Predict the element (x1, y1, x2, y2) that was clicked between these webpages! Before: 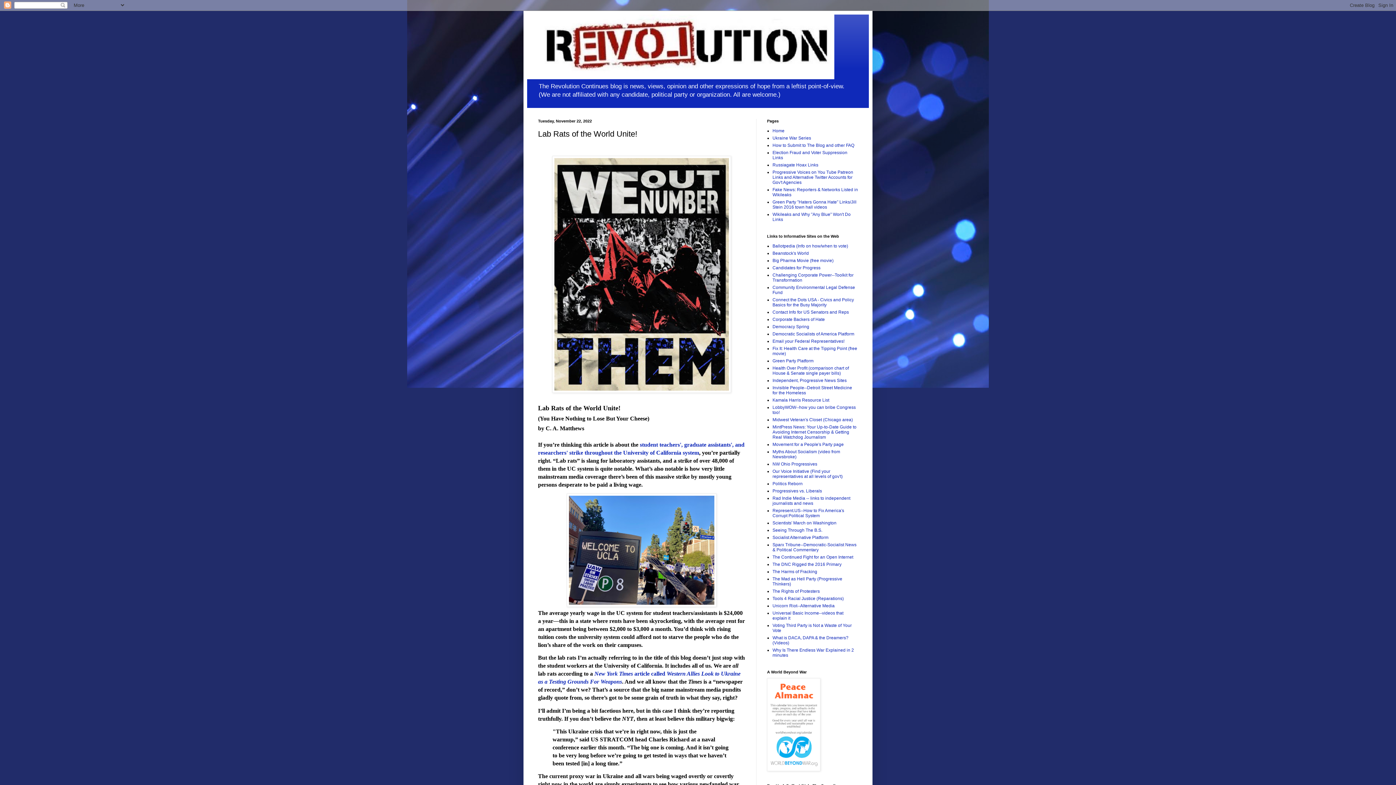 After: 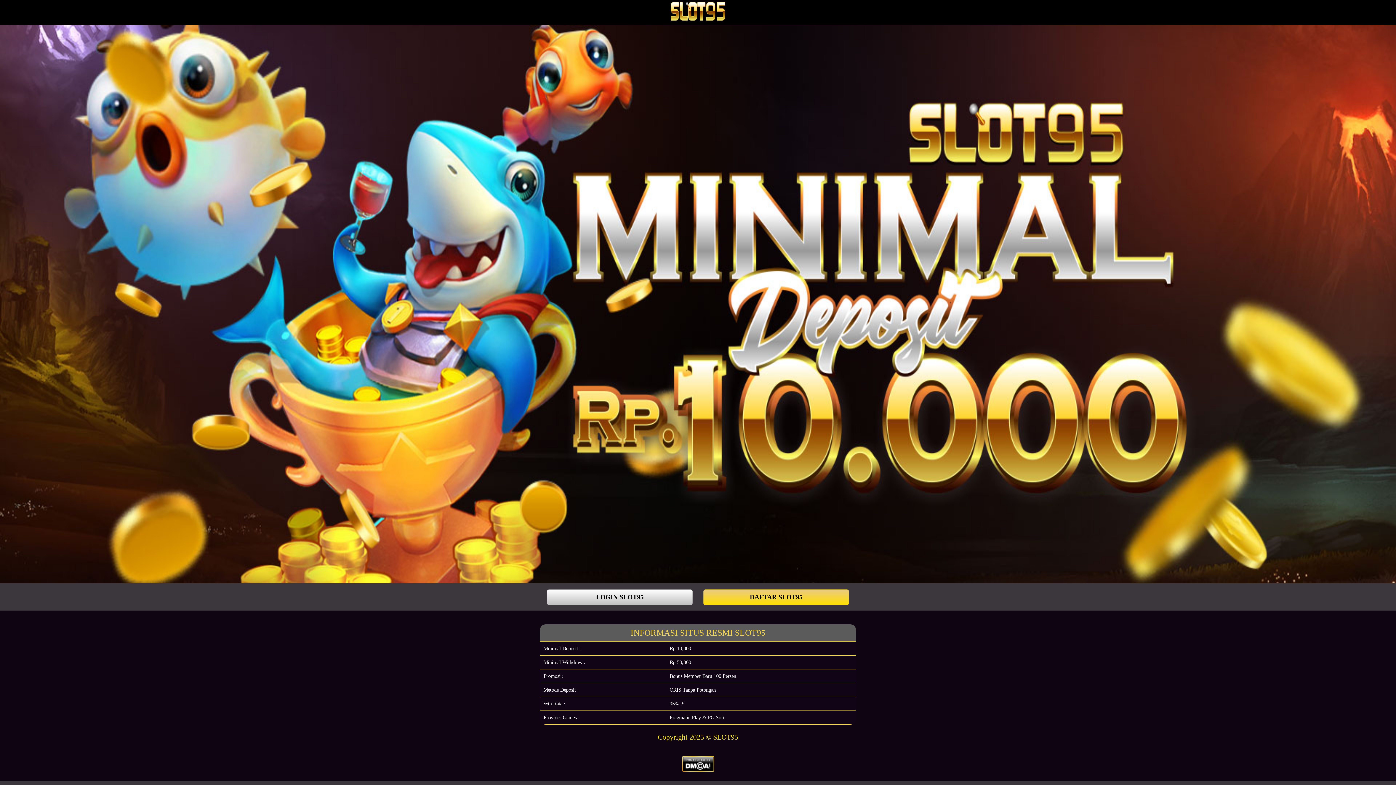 Action: bbox: (772, 324, 809, 329) label: Democracy Spring